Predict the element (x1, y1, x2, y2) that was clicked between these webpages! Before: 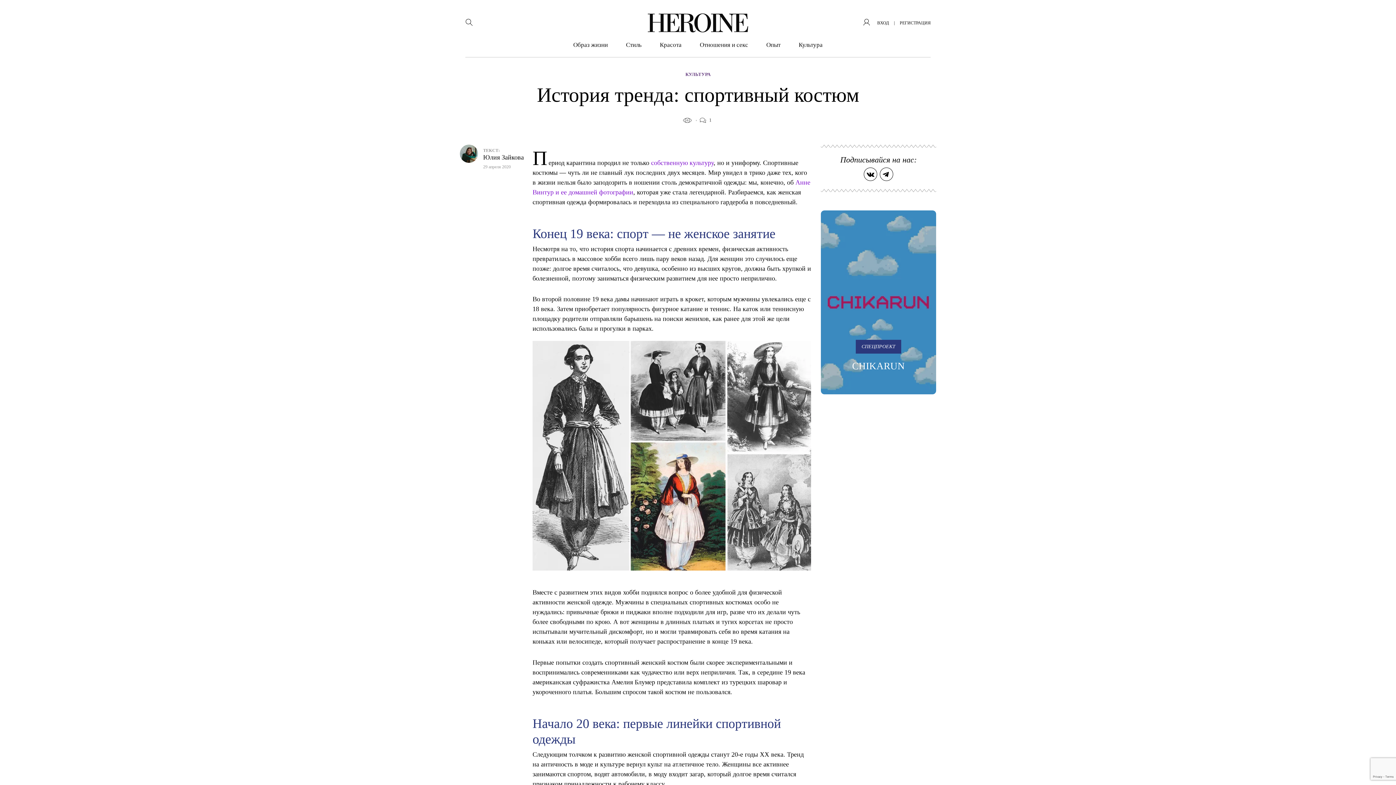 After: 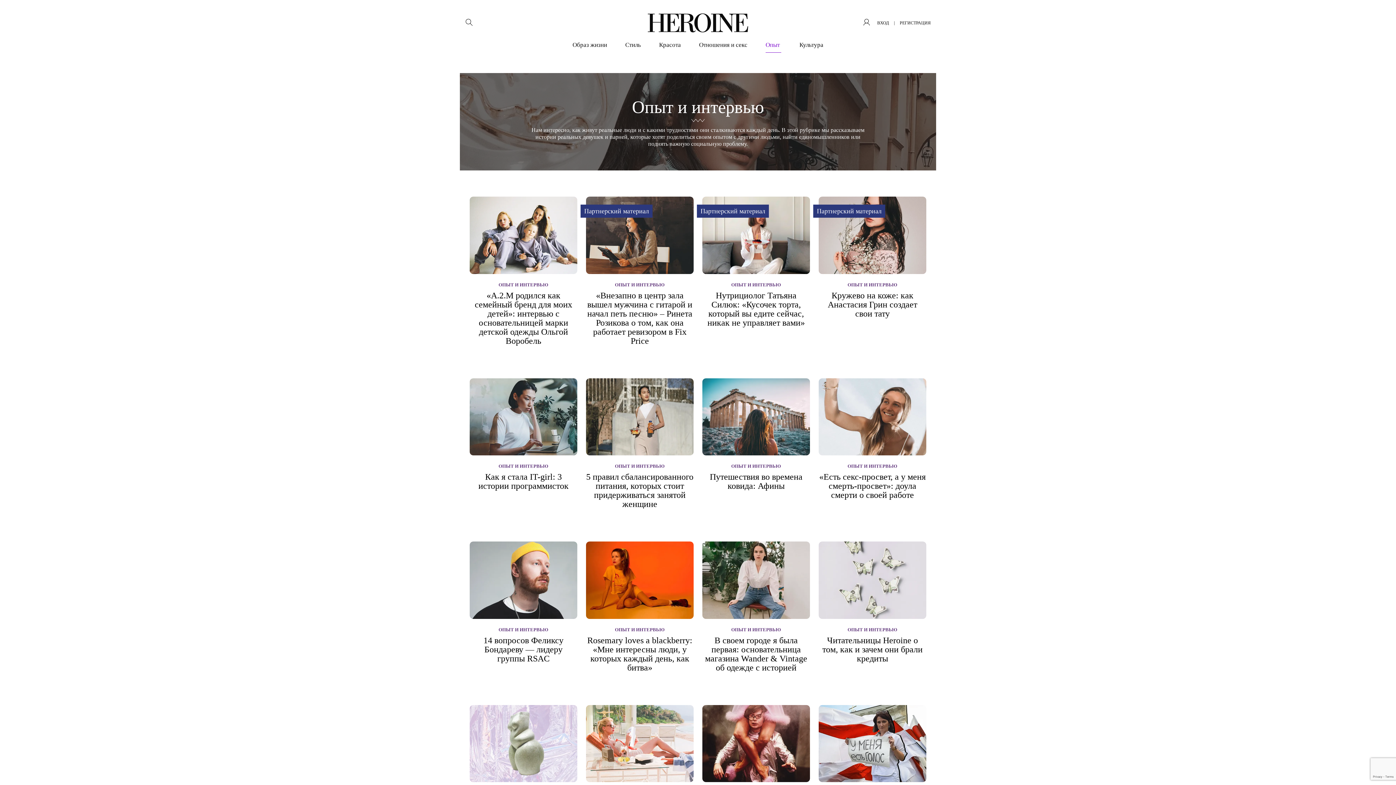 Action: bbox: (766, 37, 780, 52) label: Опыт